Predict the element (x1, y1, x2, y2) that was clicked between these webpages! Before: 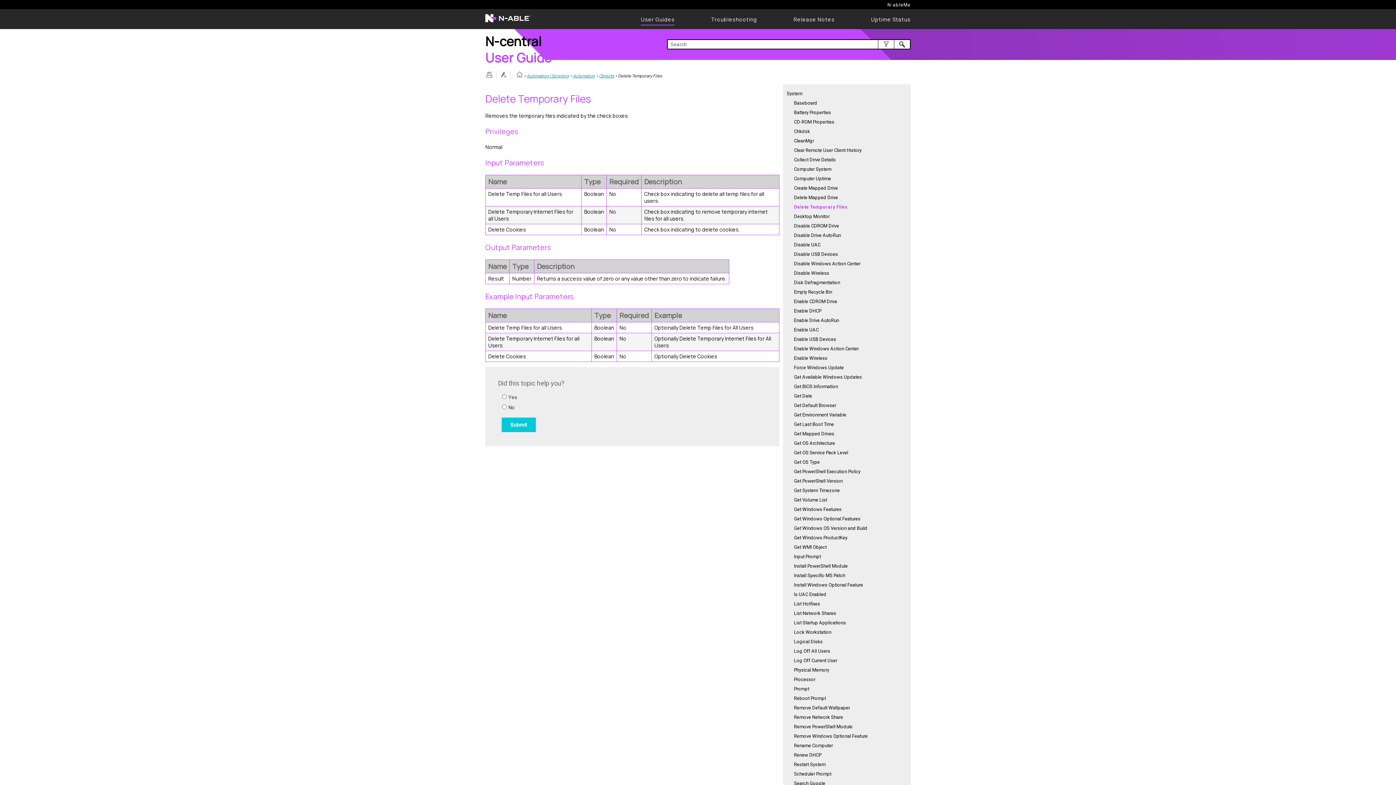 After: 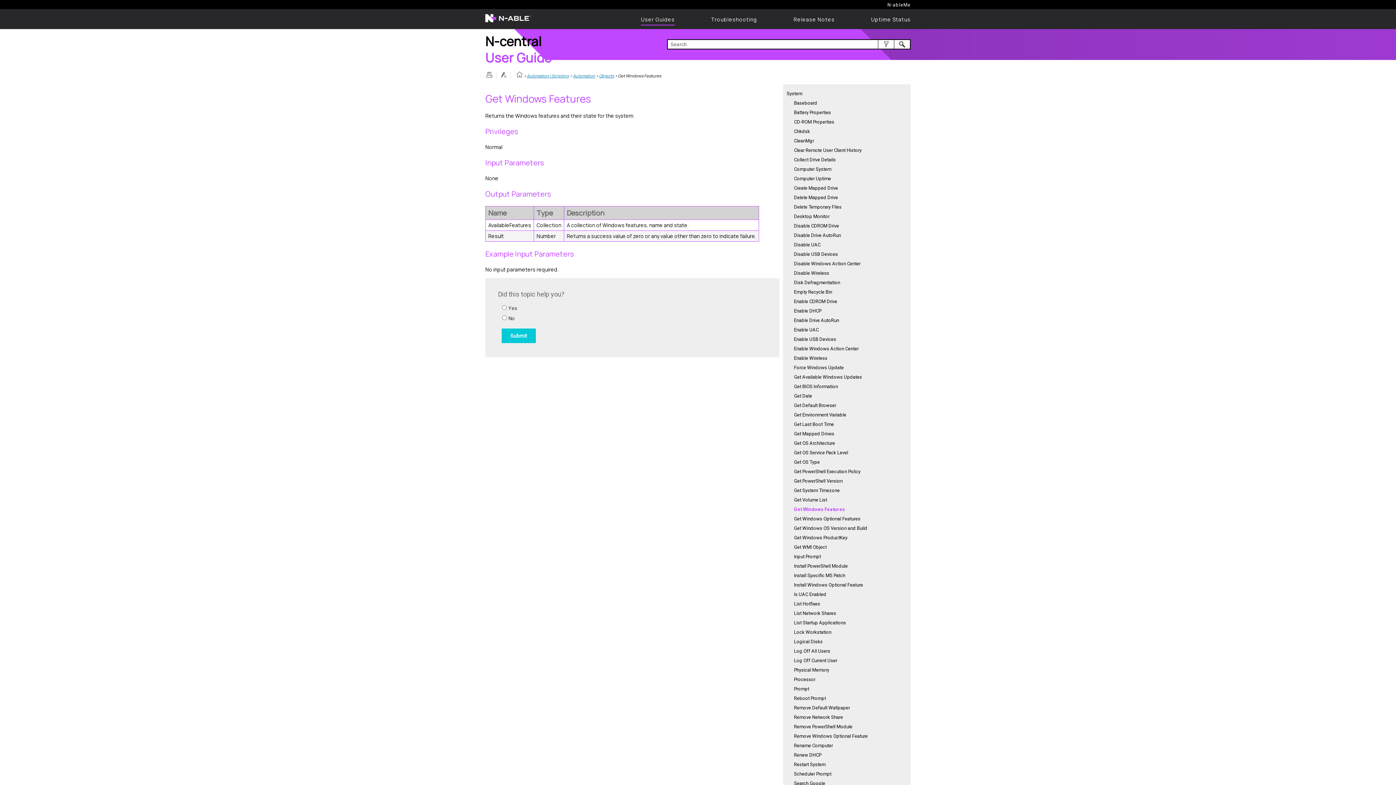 Action: label: Get Windows Features bbox: (794, 506, 841, 512)